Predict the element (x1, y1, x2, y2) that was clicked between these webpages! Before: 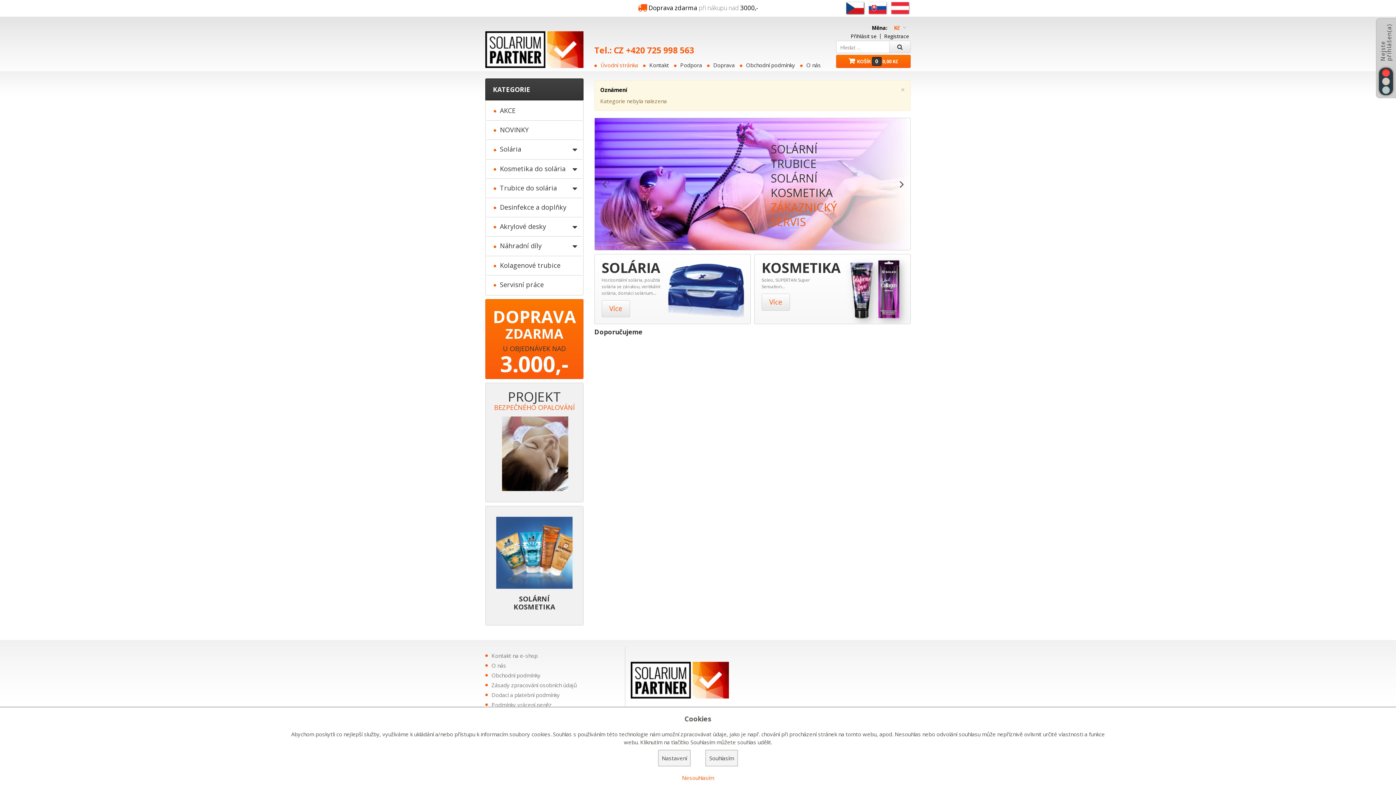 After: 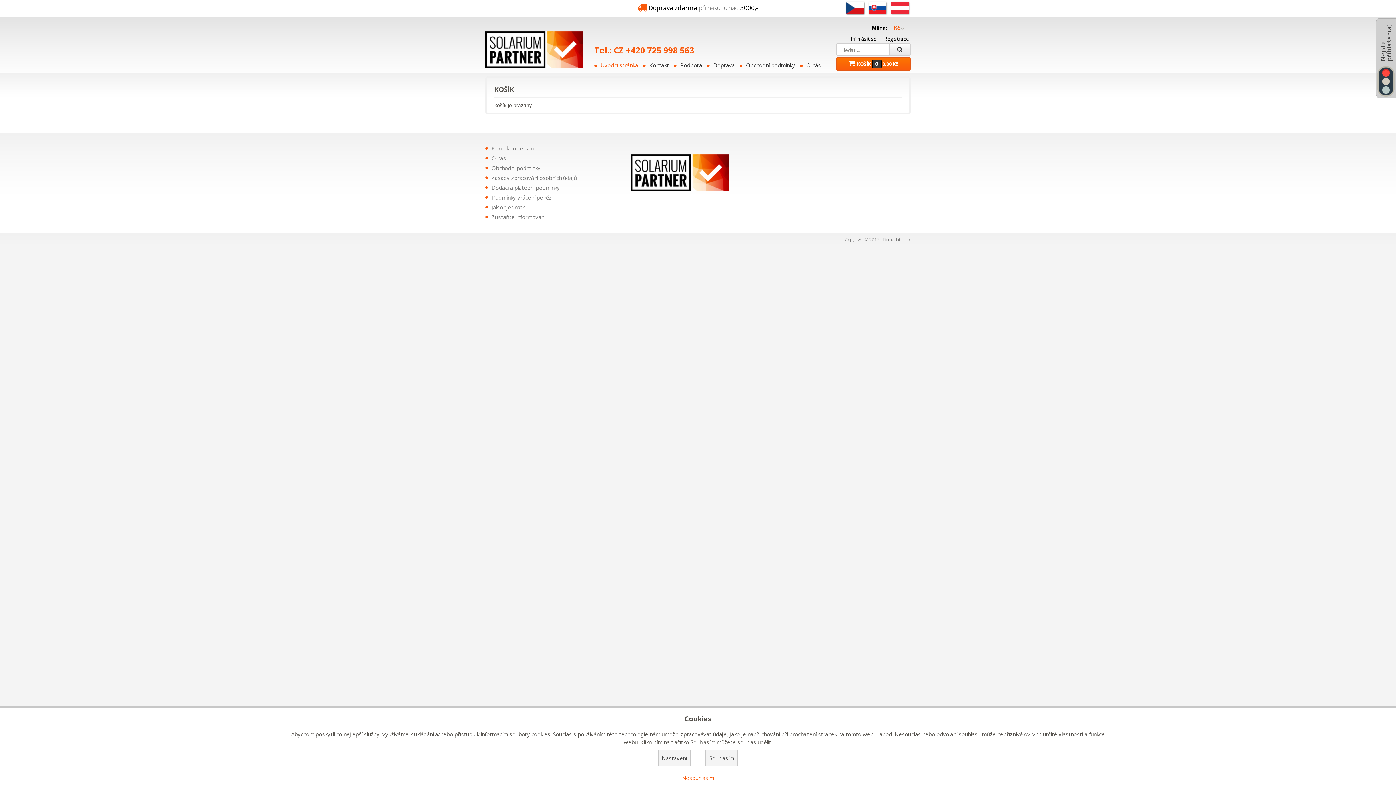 Action: bbox: (836, 55, 910, 67) label: KOŠÍK00,00 Kč